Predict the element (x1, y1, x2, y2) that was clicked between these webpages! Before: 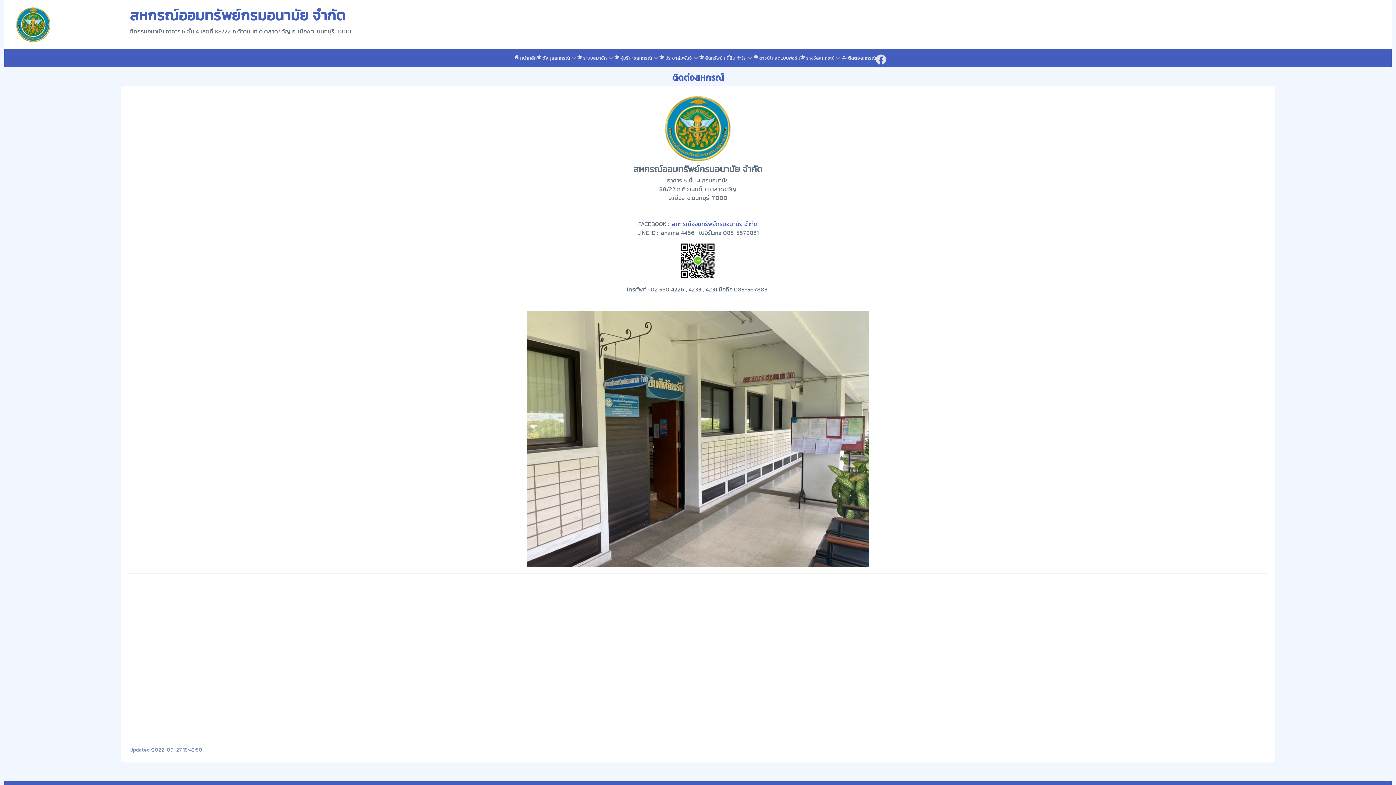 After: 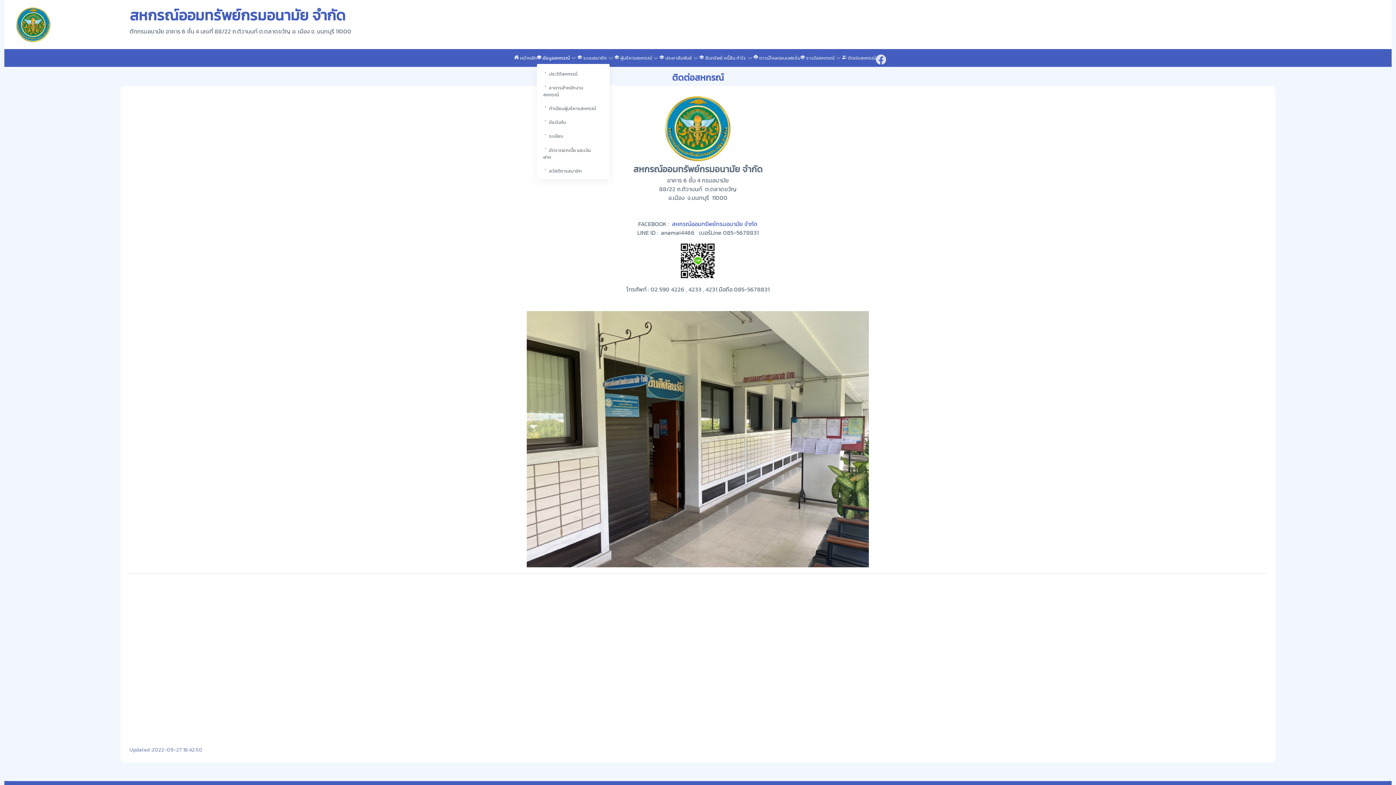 Action: bbox: (536, 52, 577, 63) label: ข้อมูลสหกรณ์